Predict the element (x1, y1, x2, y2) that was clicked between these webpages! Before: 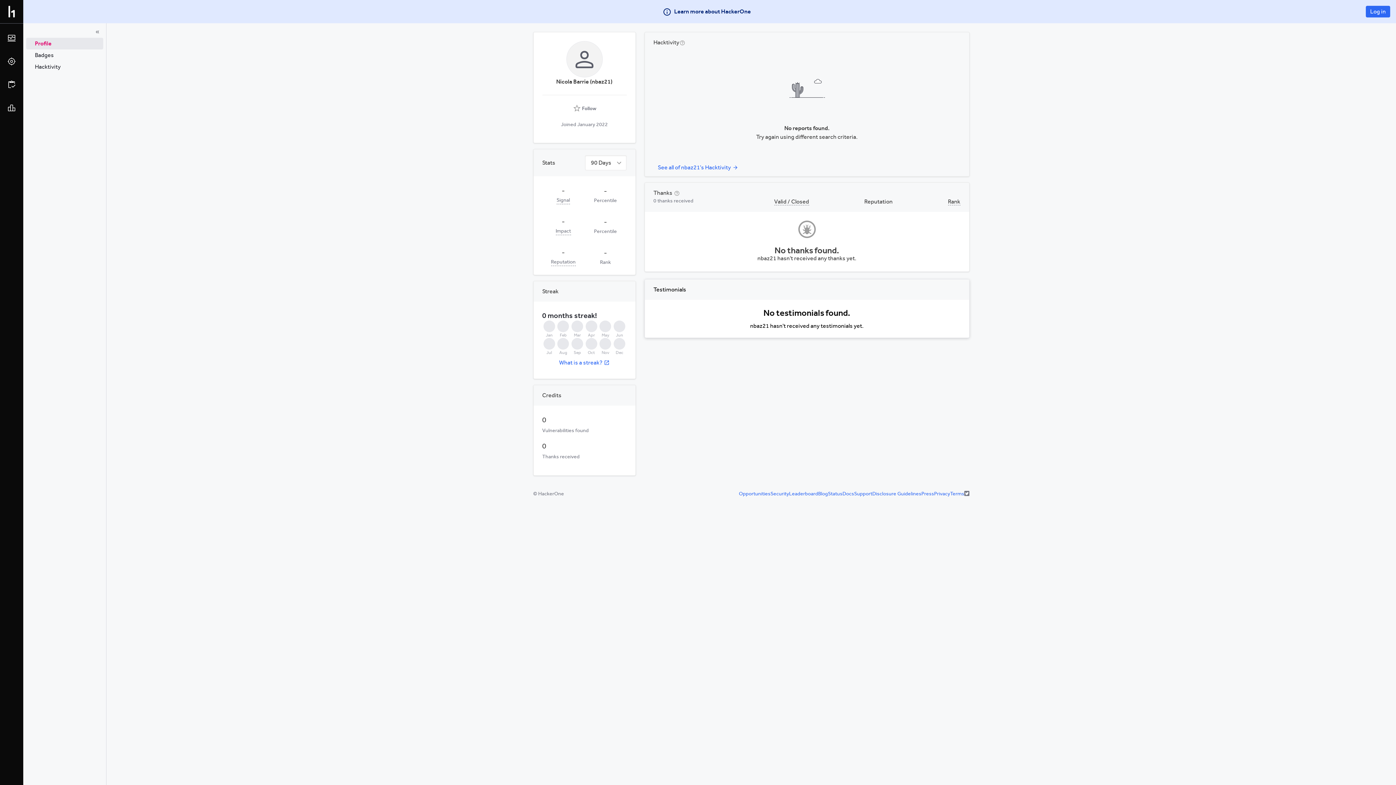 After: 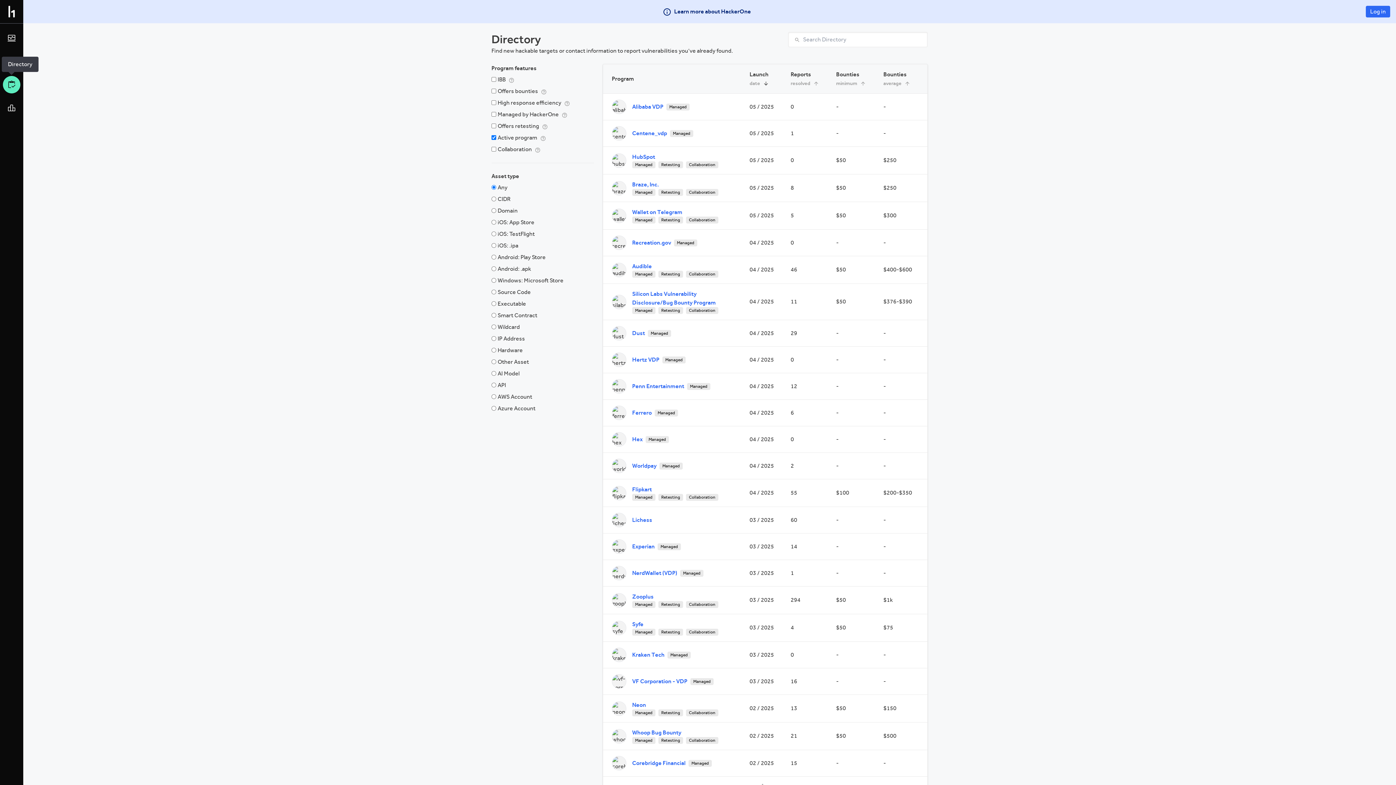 Action: bbox: (2, 76, 20, 93)